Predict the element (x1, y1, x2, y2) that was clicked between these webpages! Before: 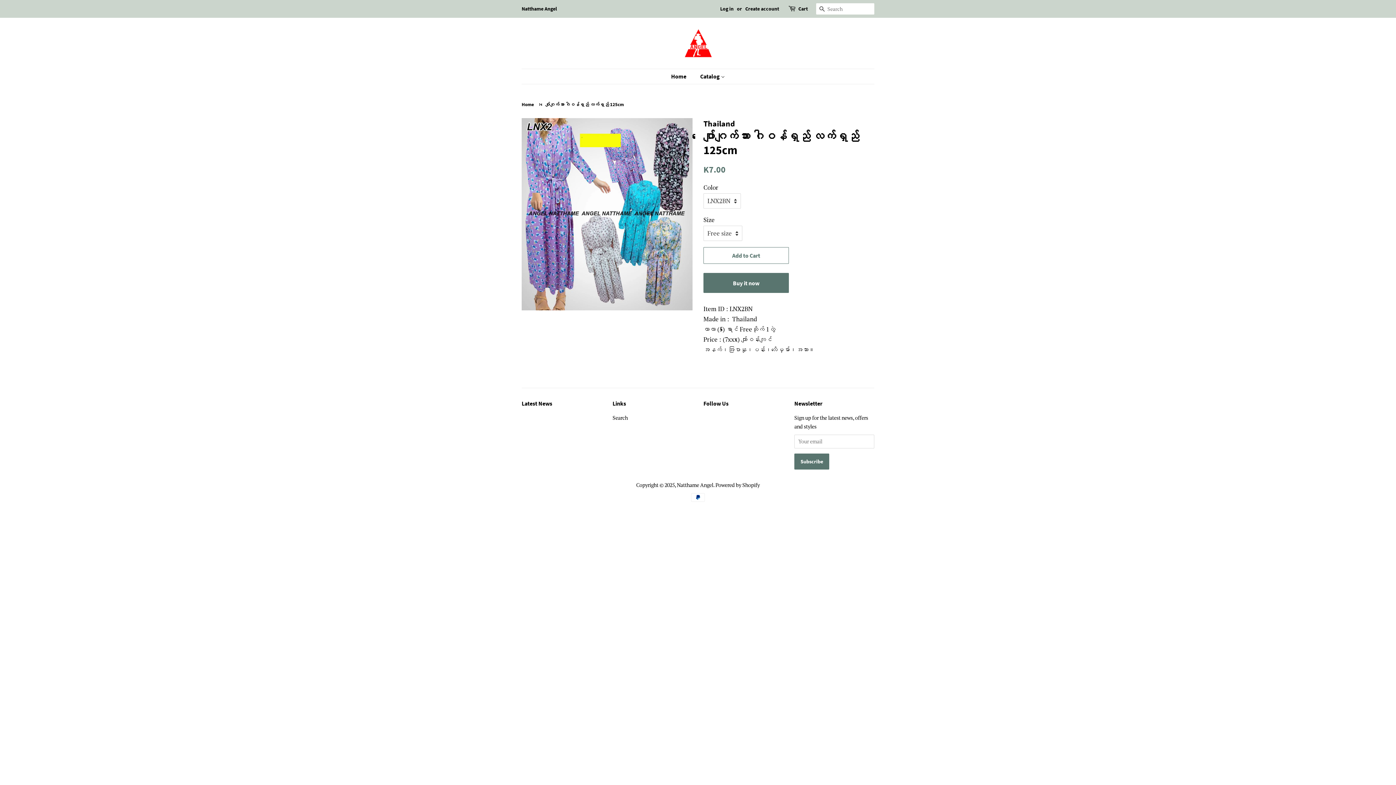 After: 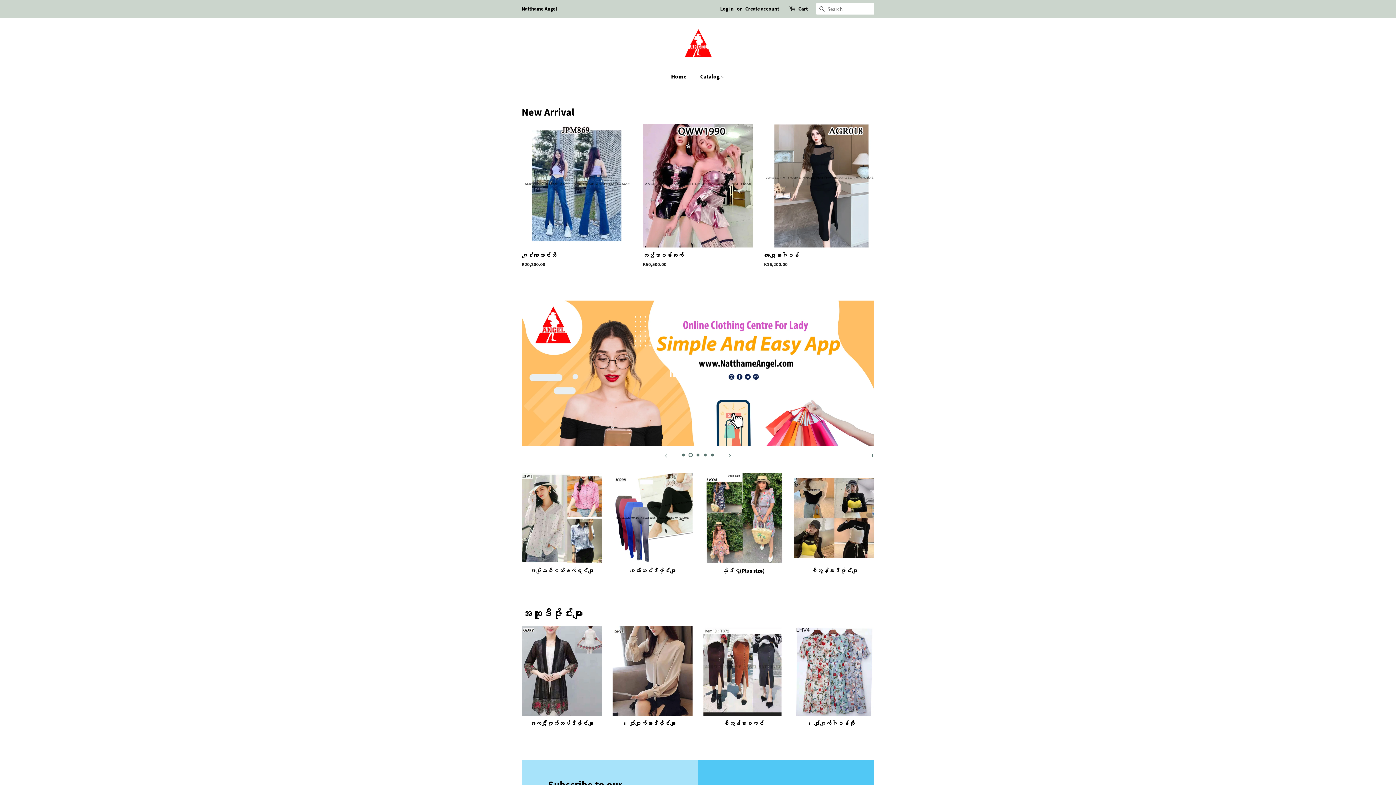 Action: bbox: (521, 101, 536, 107) label: Home